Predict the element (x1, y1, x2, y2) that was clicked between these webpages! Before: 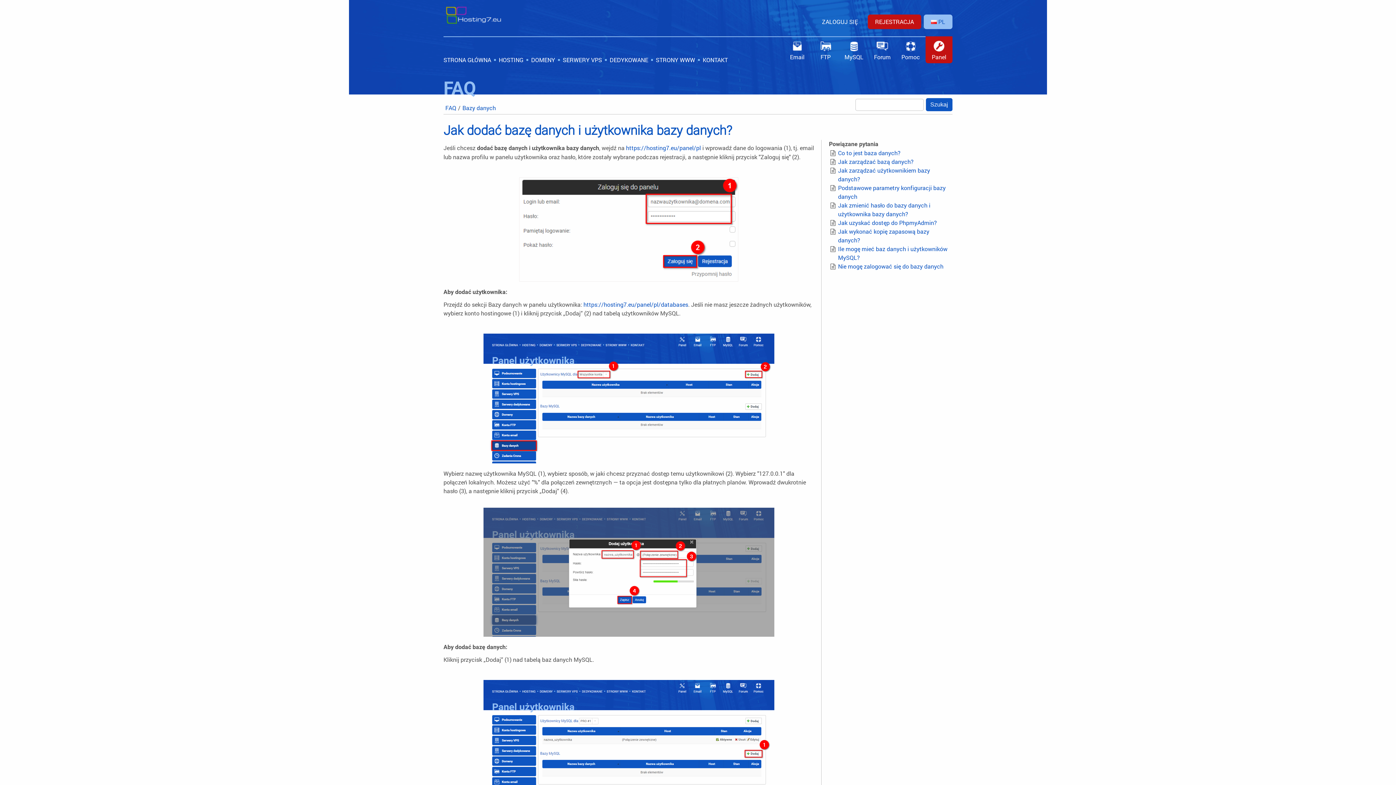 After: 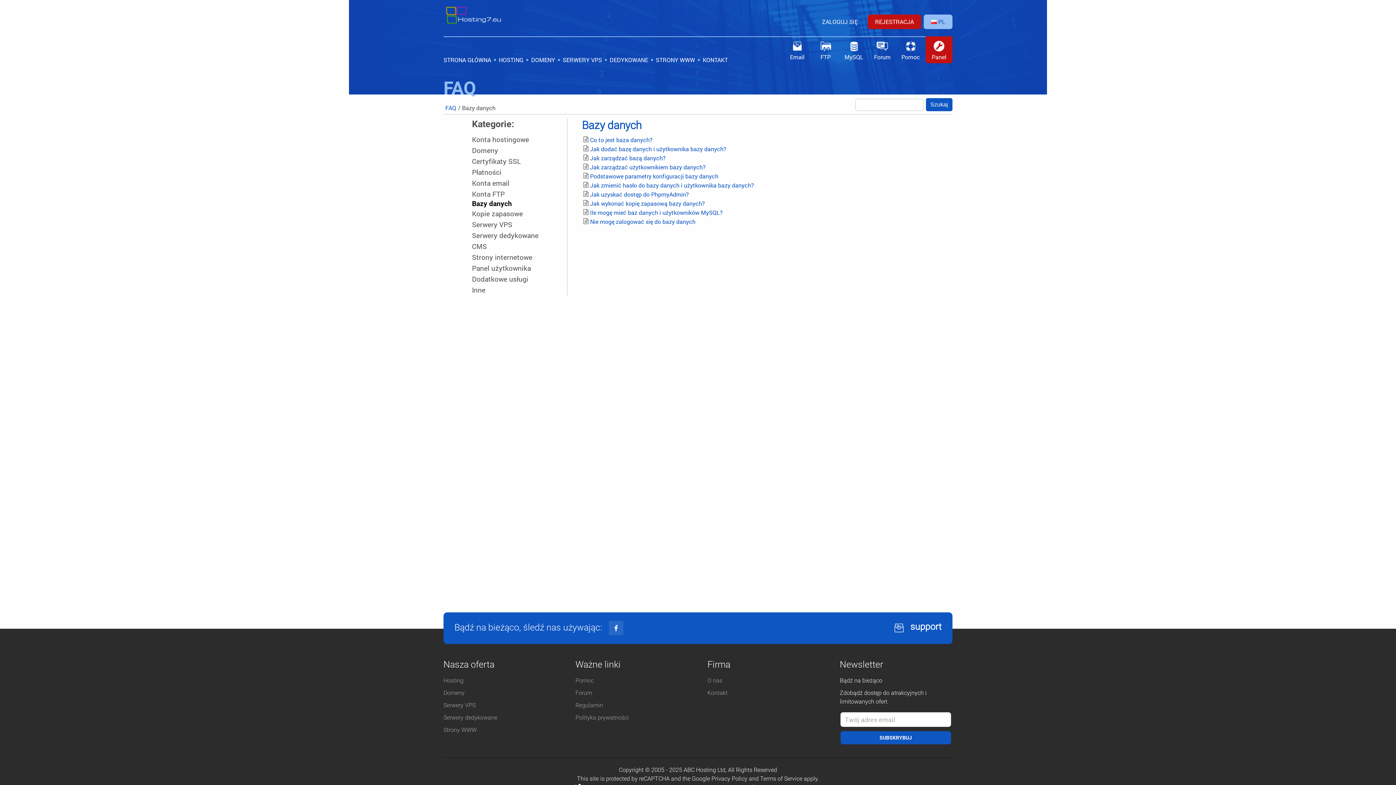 Action: label: Bazy danych bbox: (462, 104, 496, 111)